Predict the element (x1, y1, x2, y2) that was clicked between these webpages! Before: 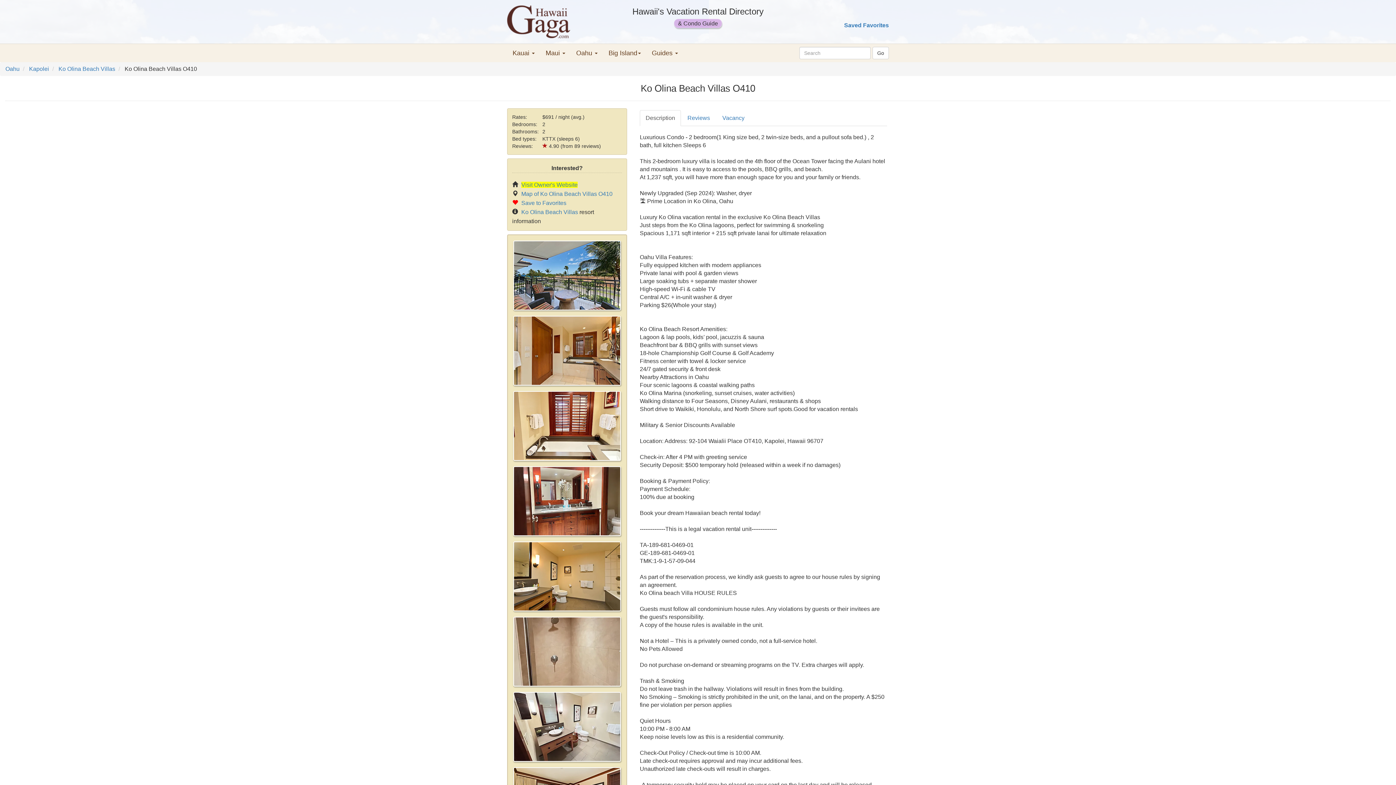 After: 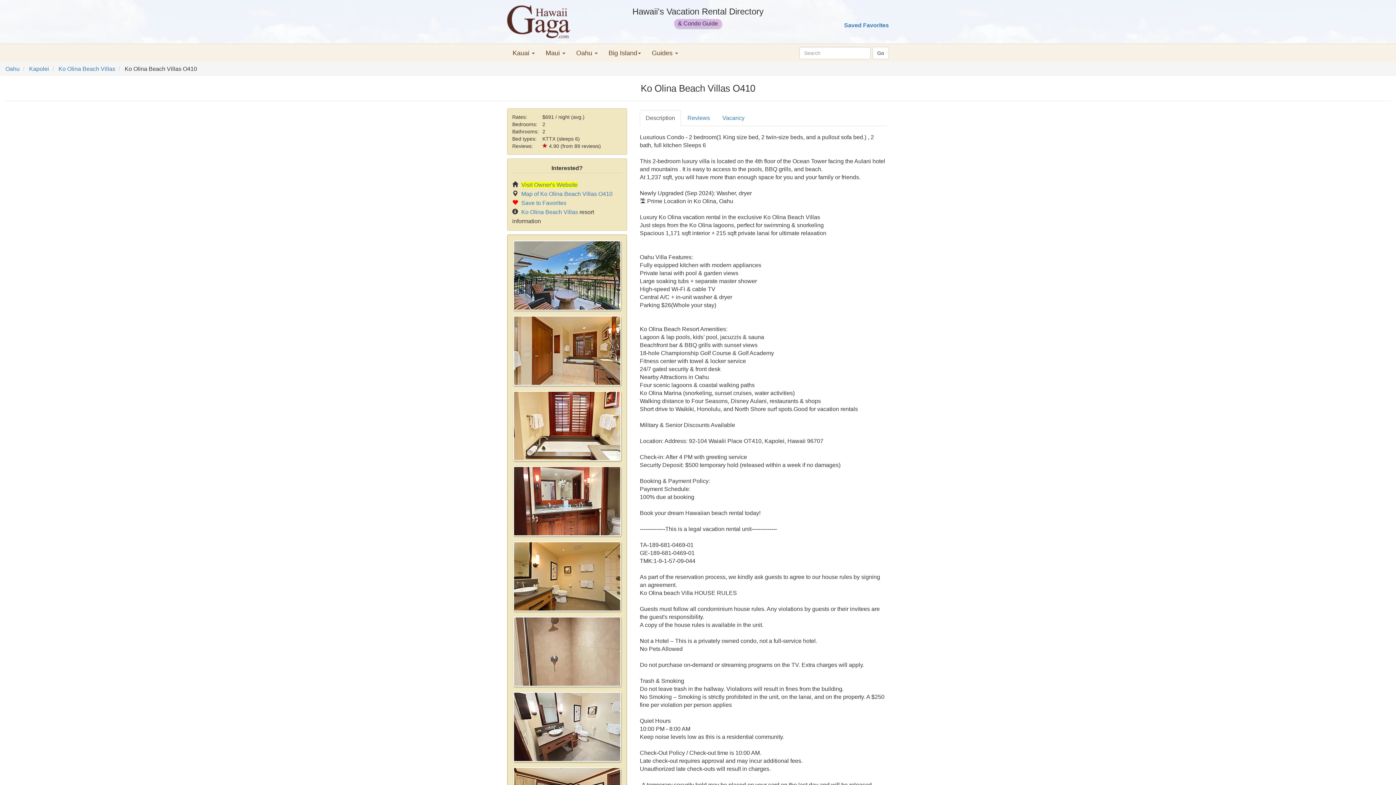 Action: bbox: (640, 110, 681, 126) label: Description